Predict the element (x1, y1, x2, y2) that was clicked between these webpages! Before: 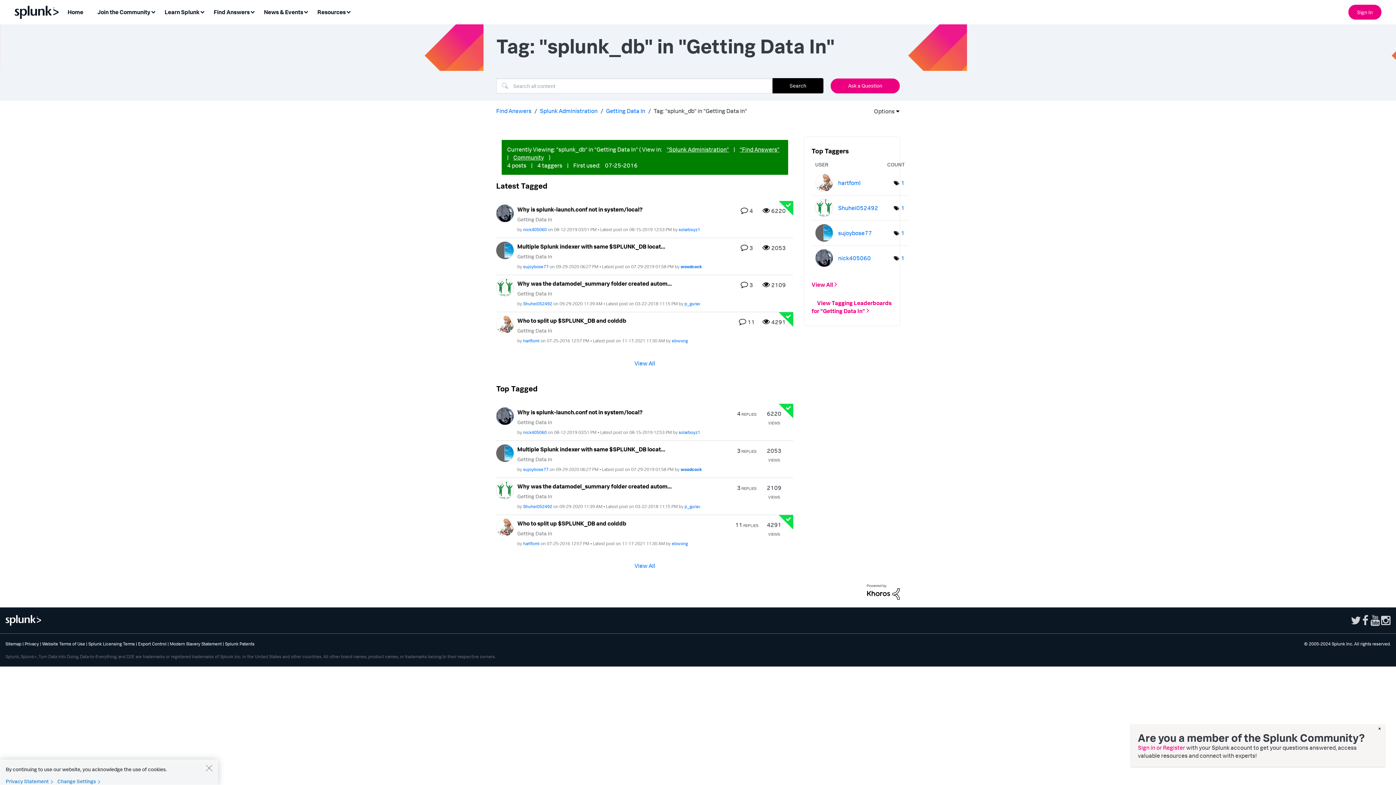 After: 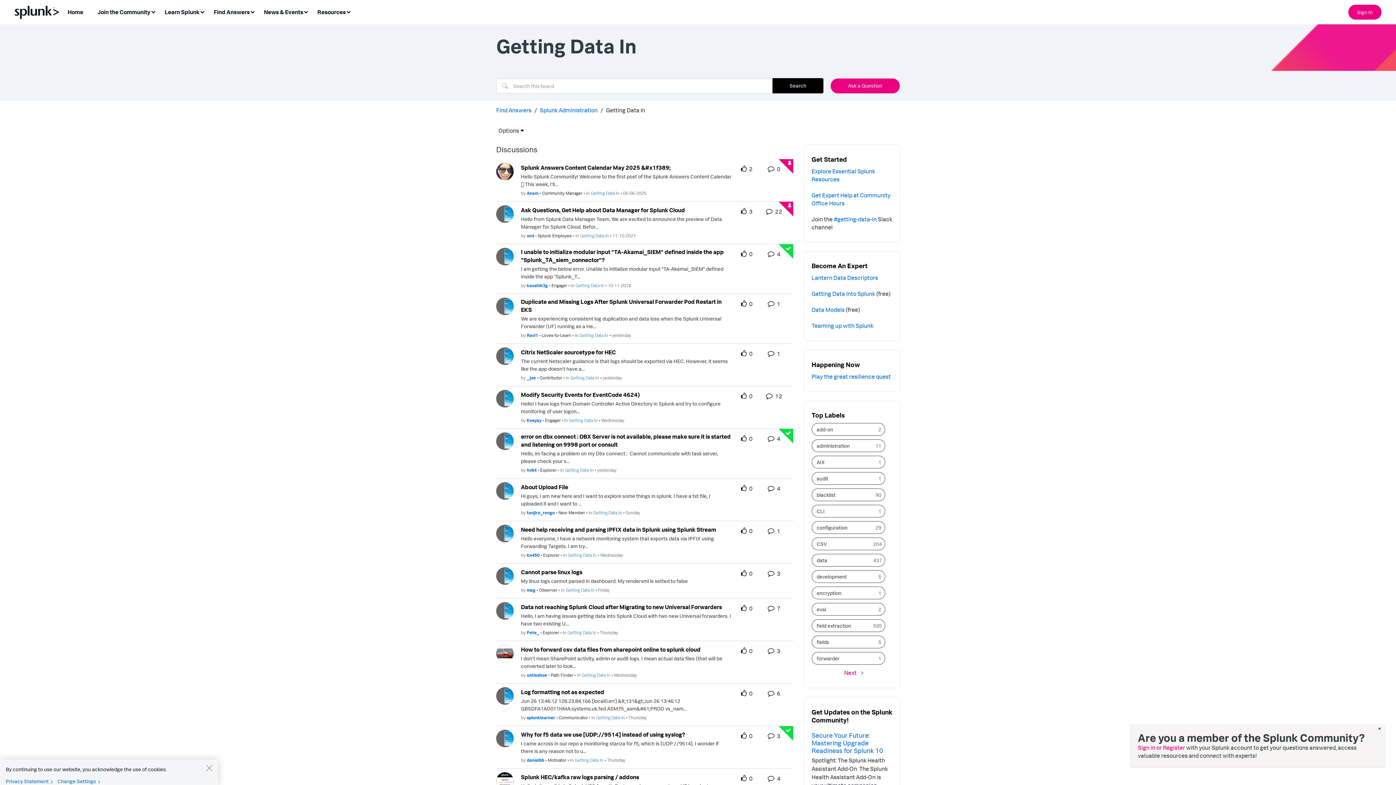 Action: label: Getting Data In bbox: (606, 107, 645, 114)